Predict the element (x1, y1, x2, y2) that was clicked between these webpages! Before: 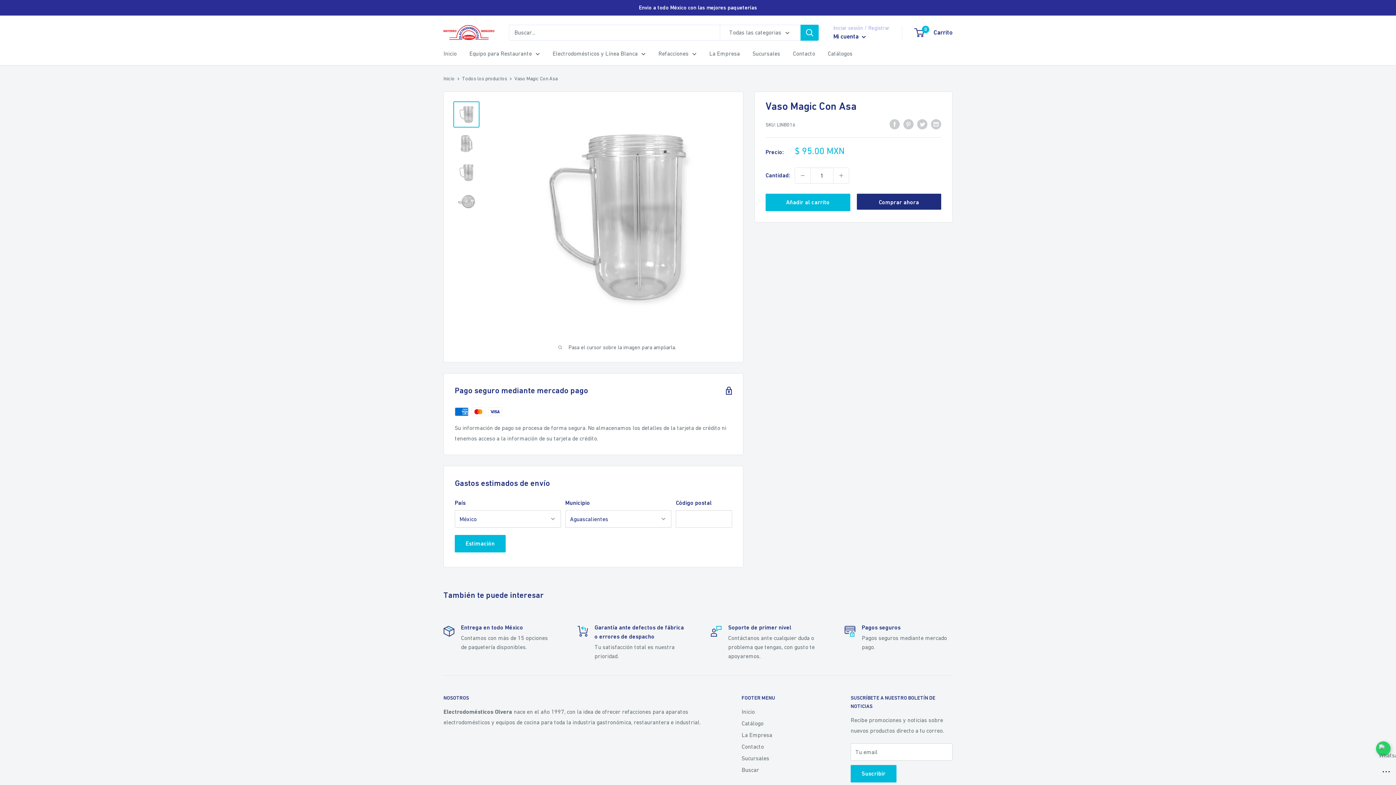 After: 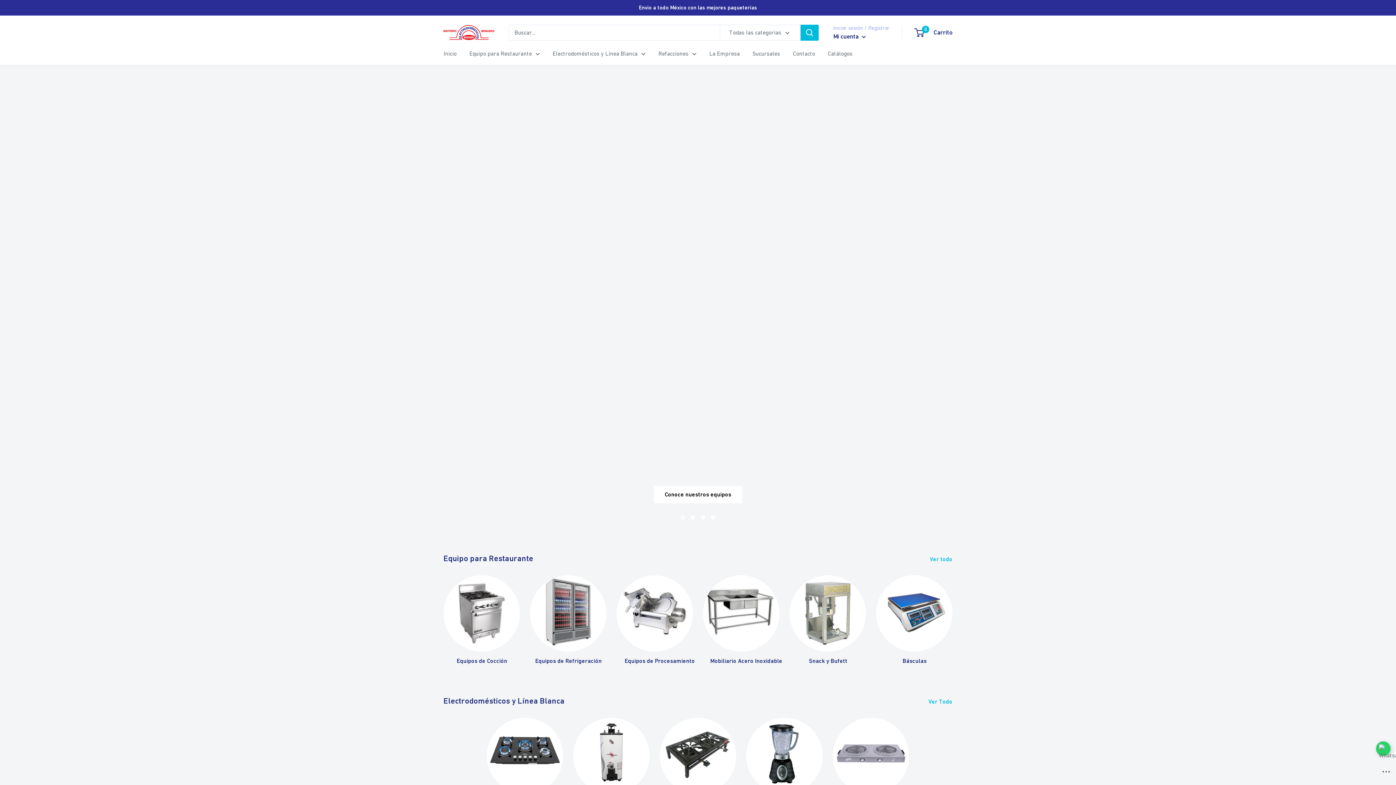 Action: bbox: (443, 75, 454, 81) label: Inicio